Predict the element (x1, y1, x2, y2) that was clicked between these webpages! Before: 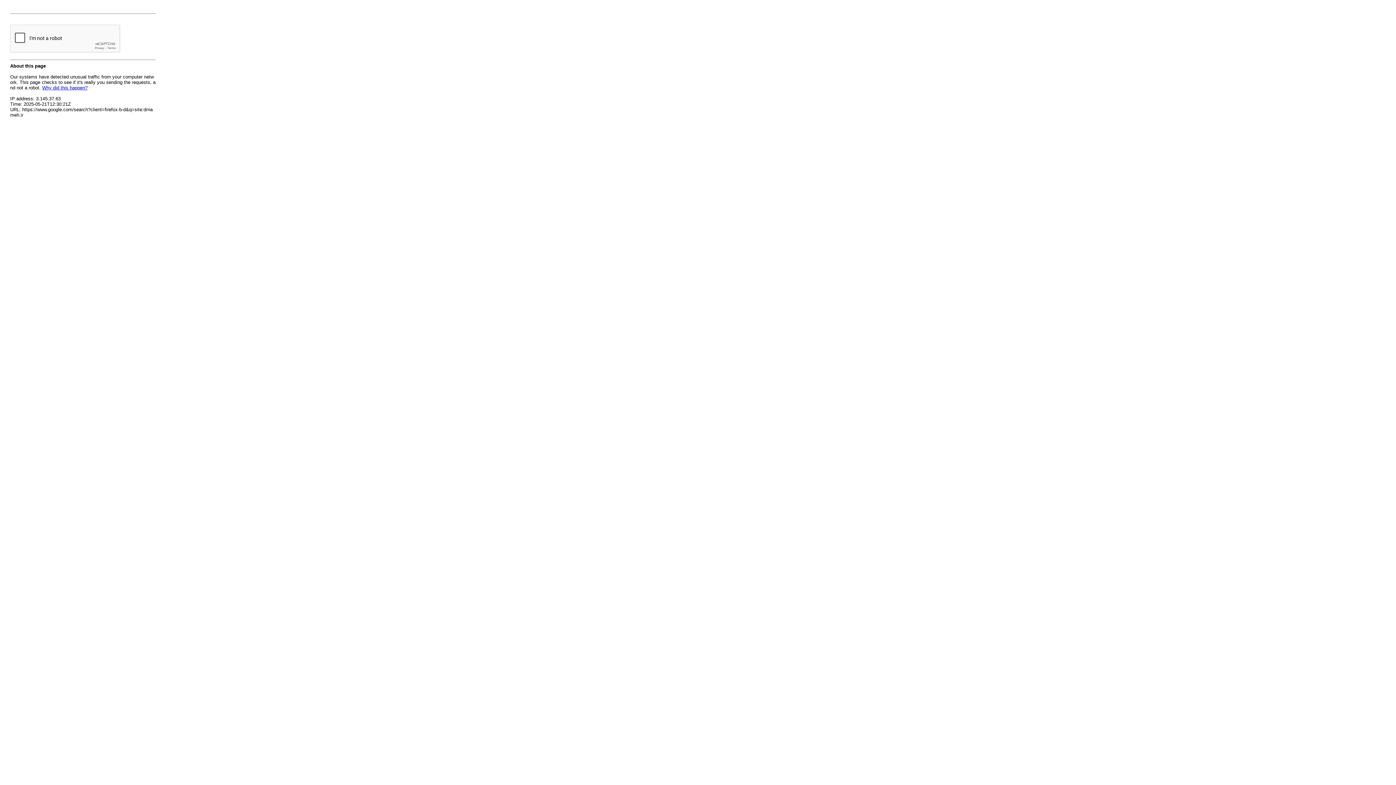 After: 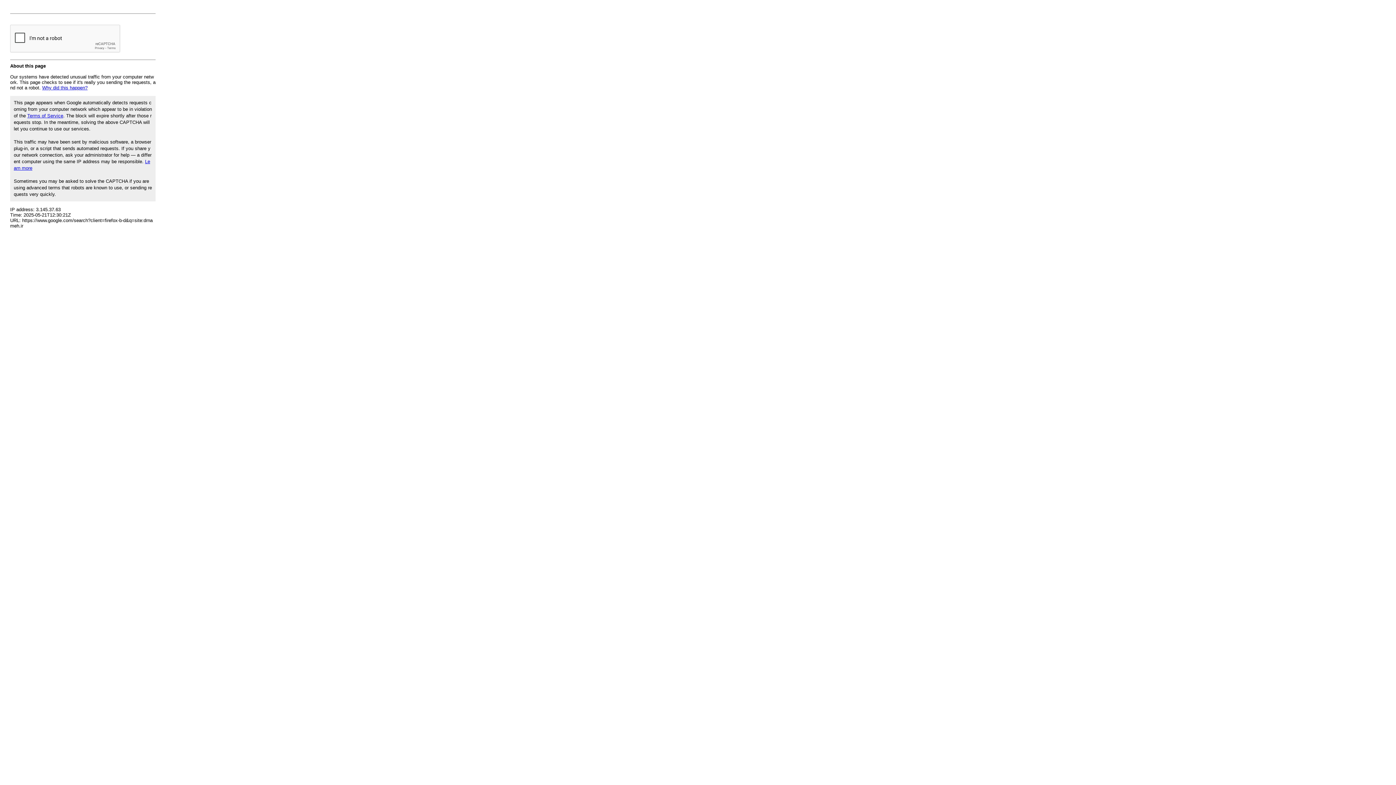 Action: bbox: (42, 85, 87, 90) label: Why did this happen?